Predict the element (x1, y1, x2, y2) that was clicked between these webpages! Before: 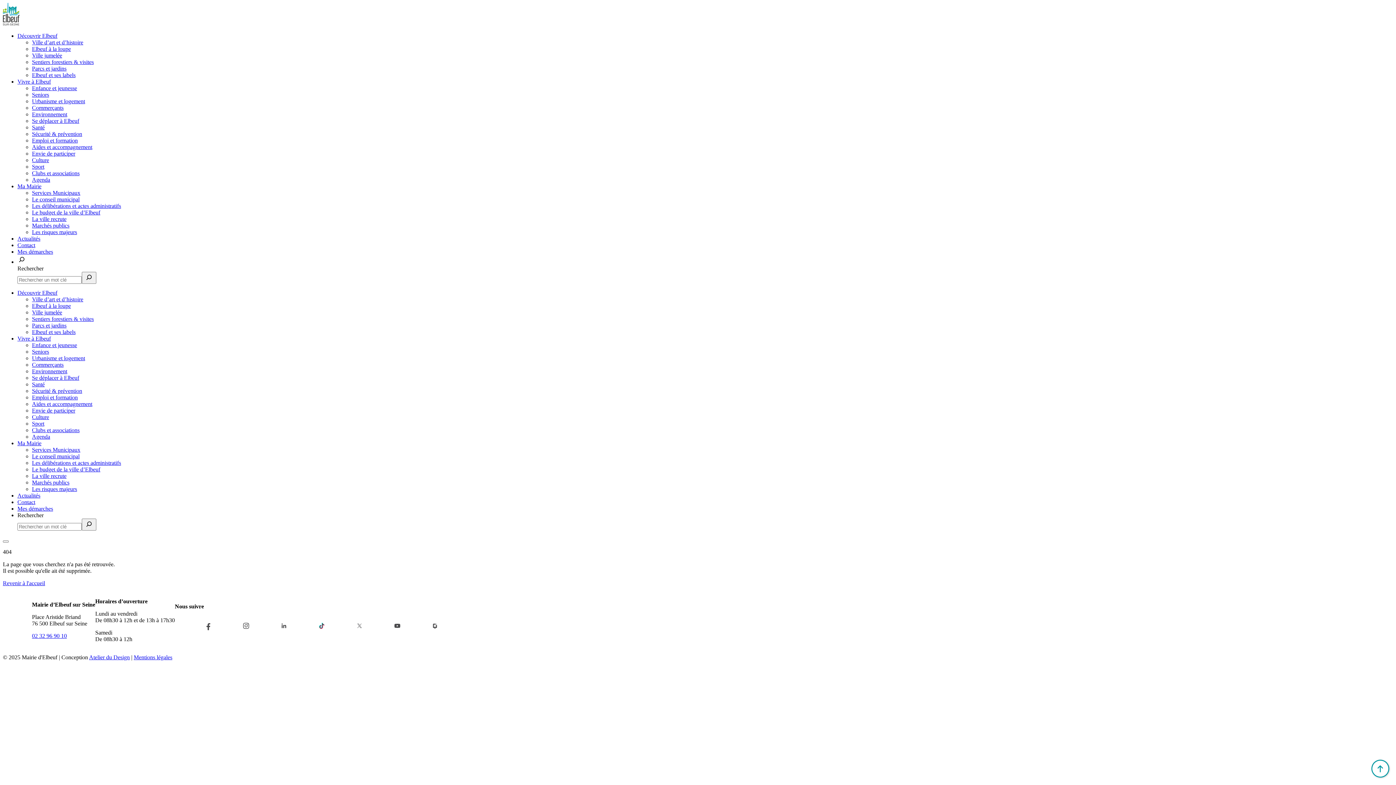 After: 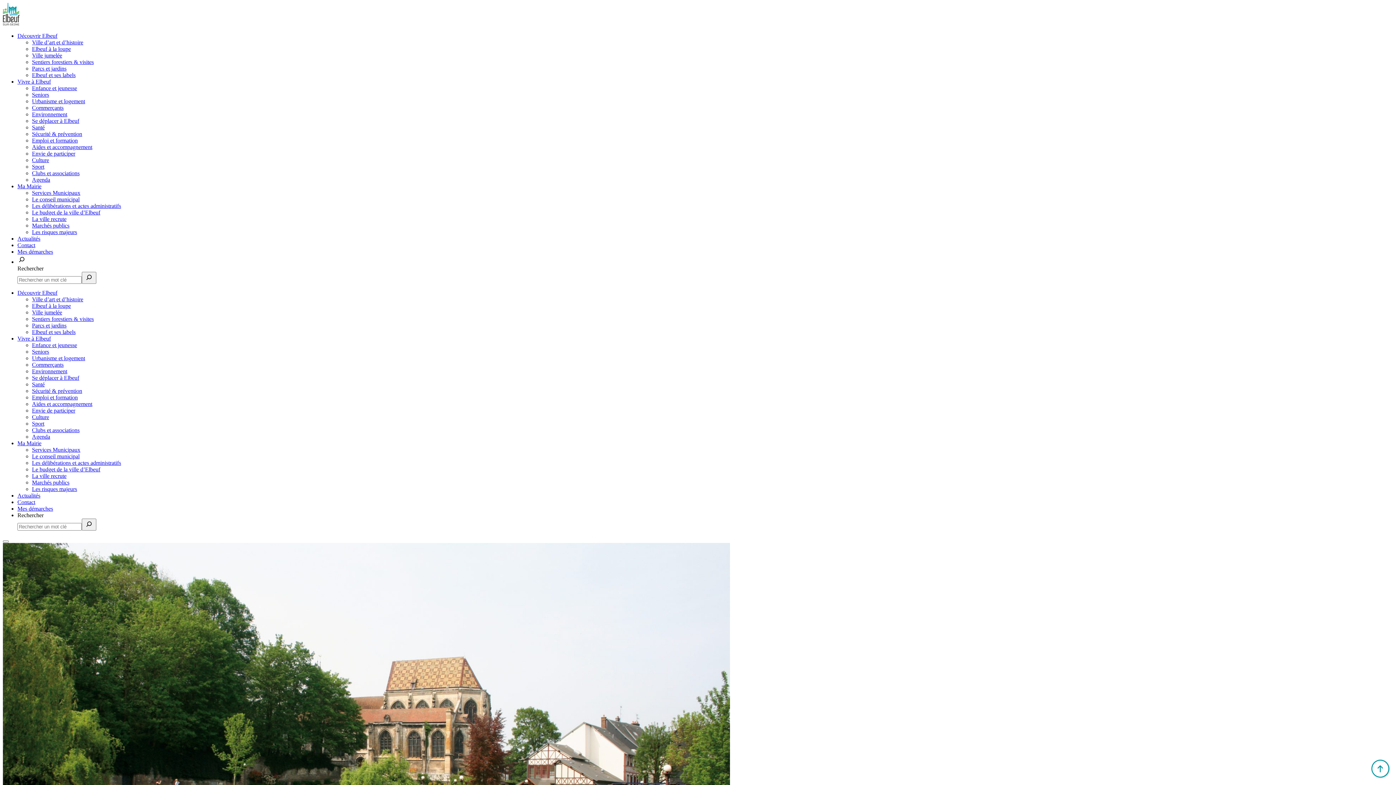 Action: label: Environnement bbox: (32, 368, 67, 374)